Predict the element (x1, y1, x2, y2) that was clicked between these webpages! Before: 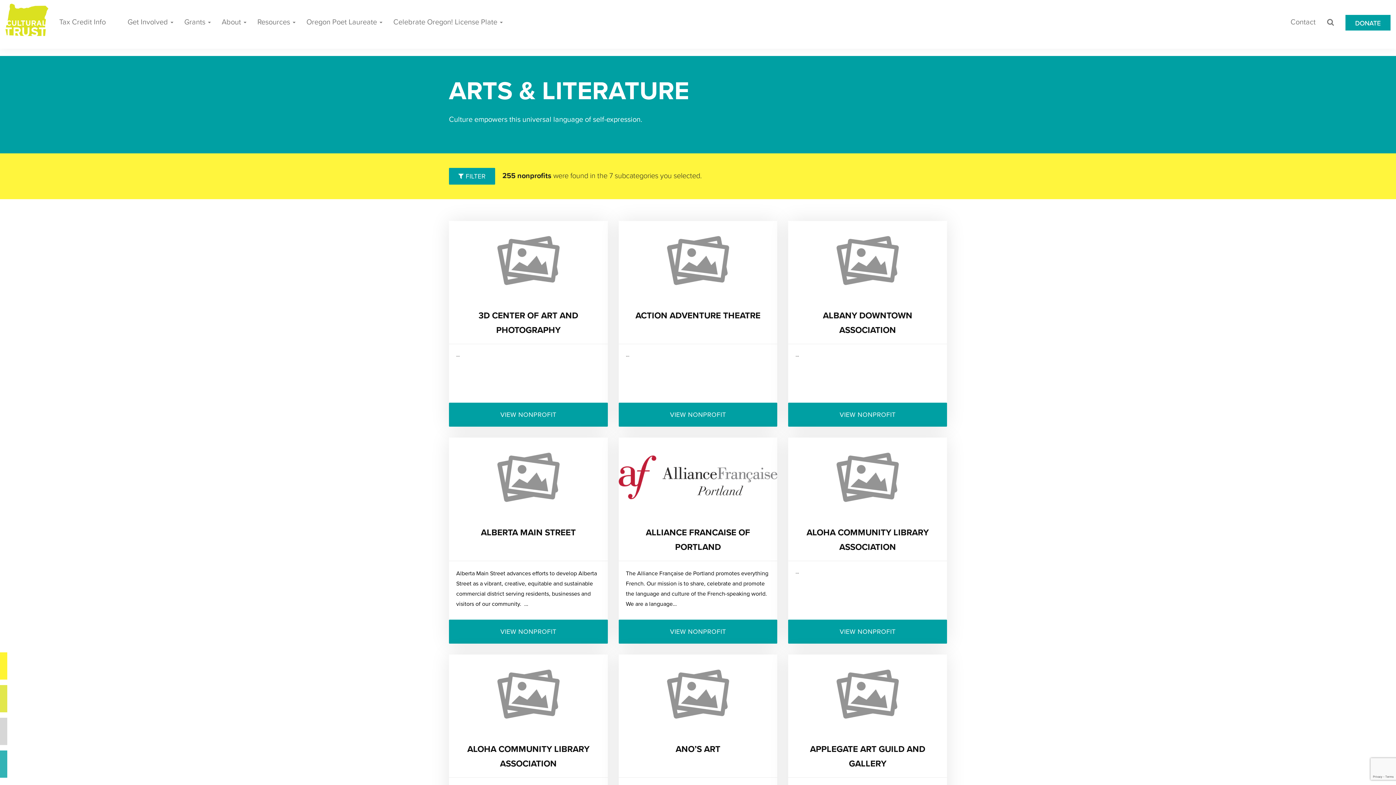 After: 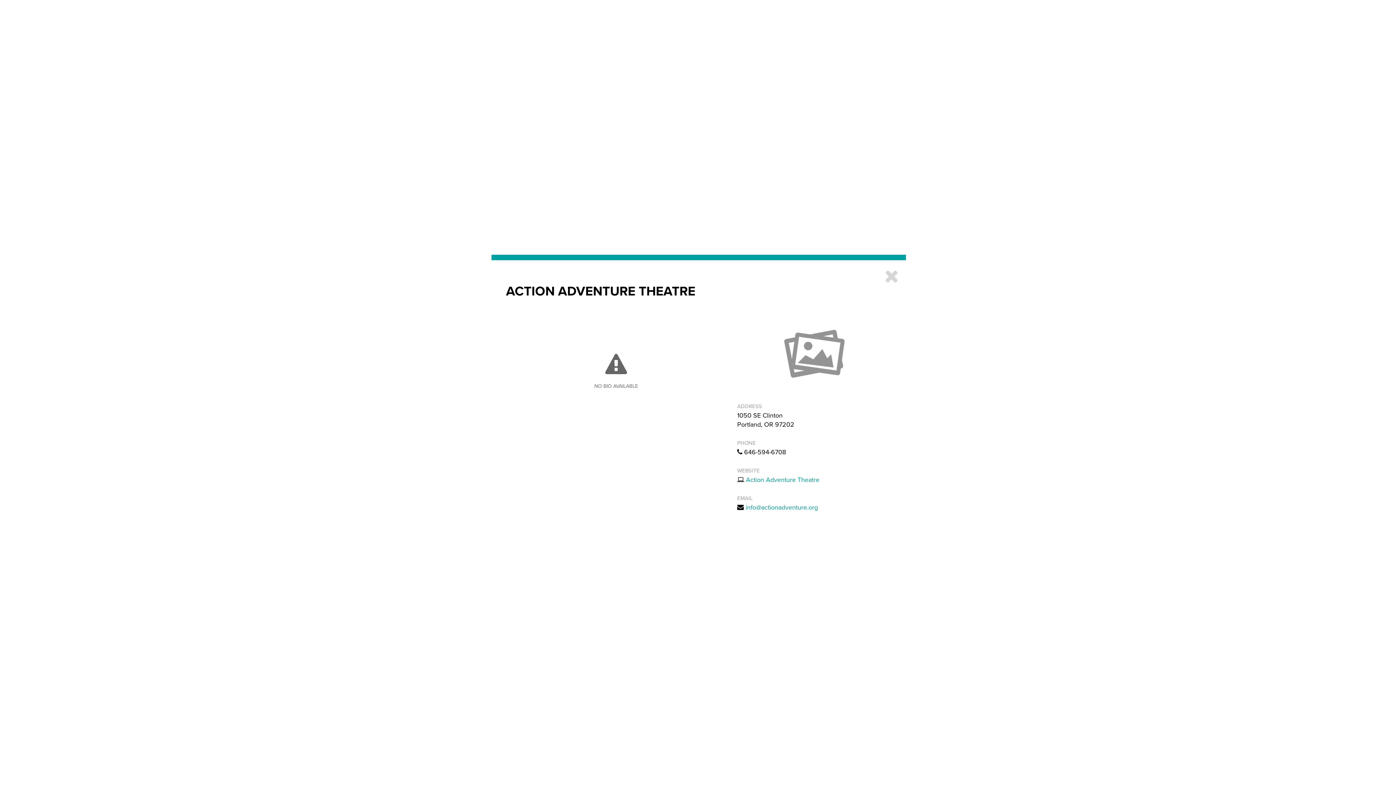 Action: label: VIEW NONPROFIT bbox: (618, 403, 777, 427)